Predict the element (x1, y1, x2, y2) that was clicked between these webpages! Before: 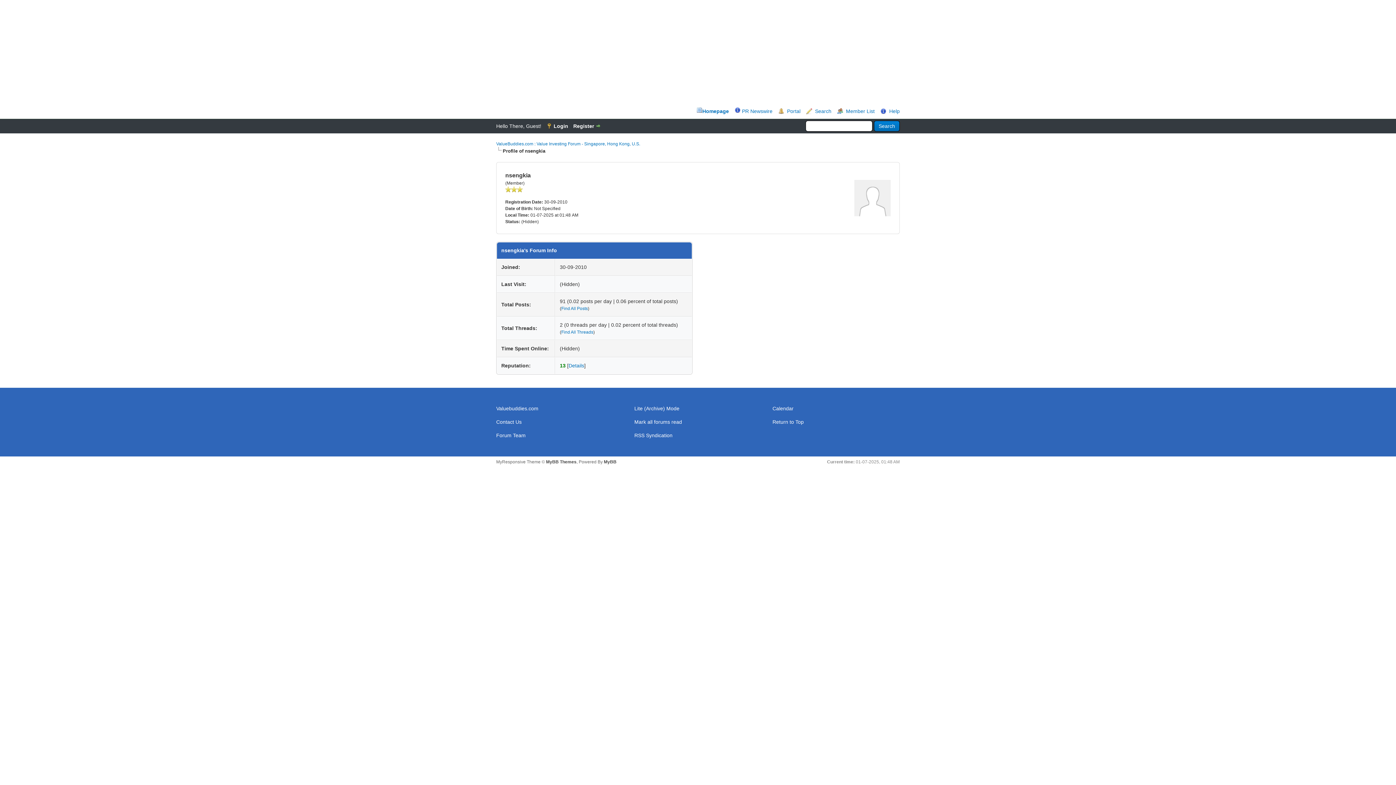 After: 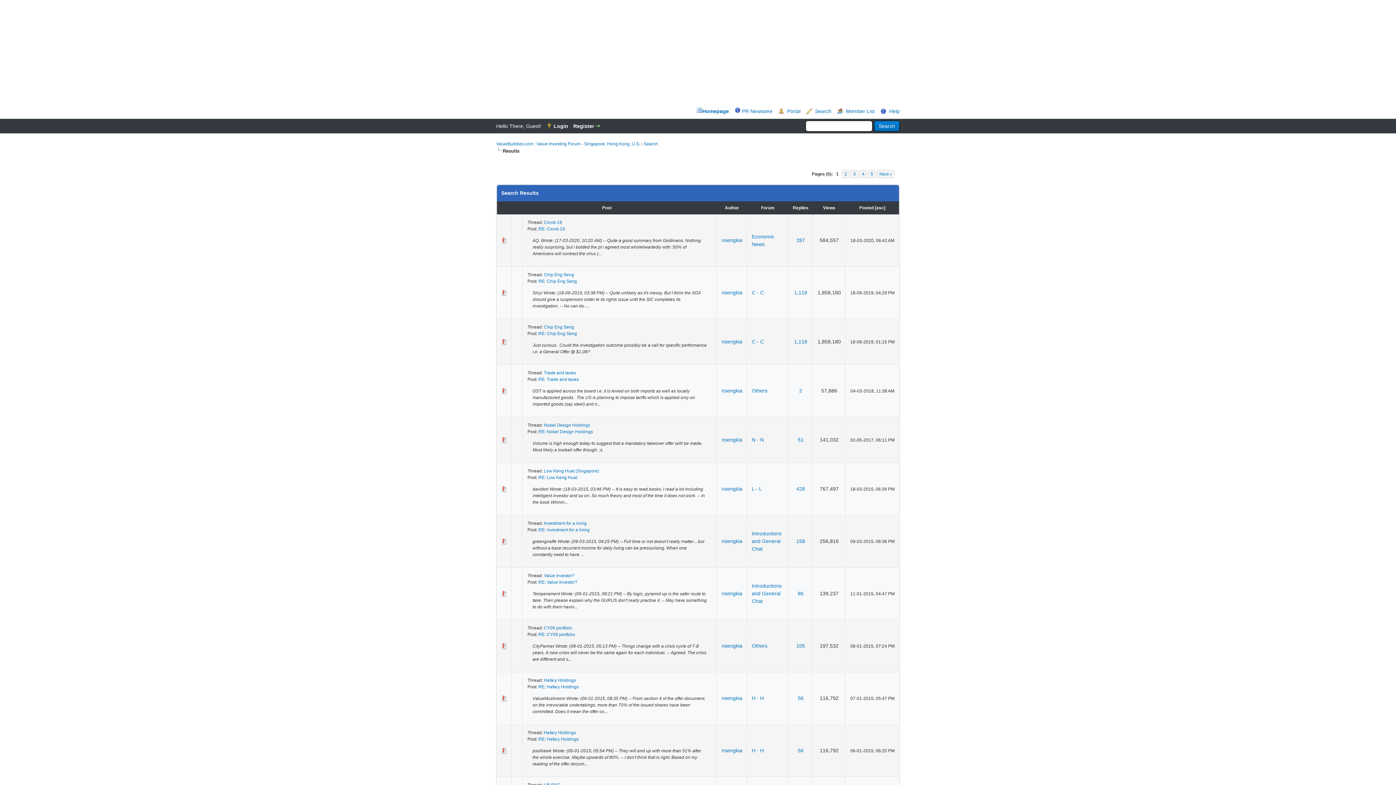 Action: bbox: (561, 306, 588, 311) label: Find All Posts